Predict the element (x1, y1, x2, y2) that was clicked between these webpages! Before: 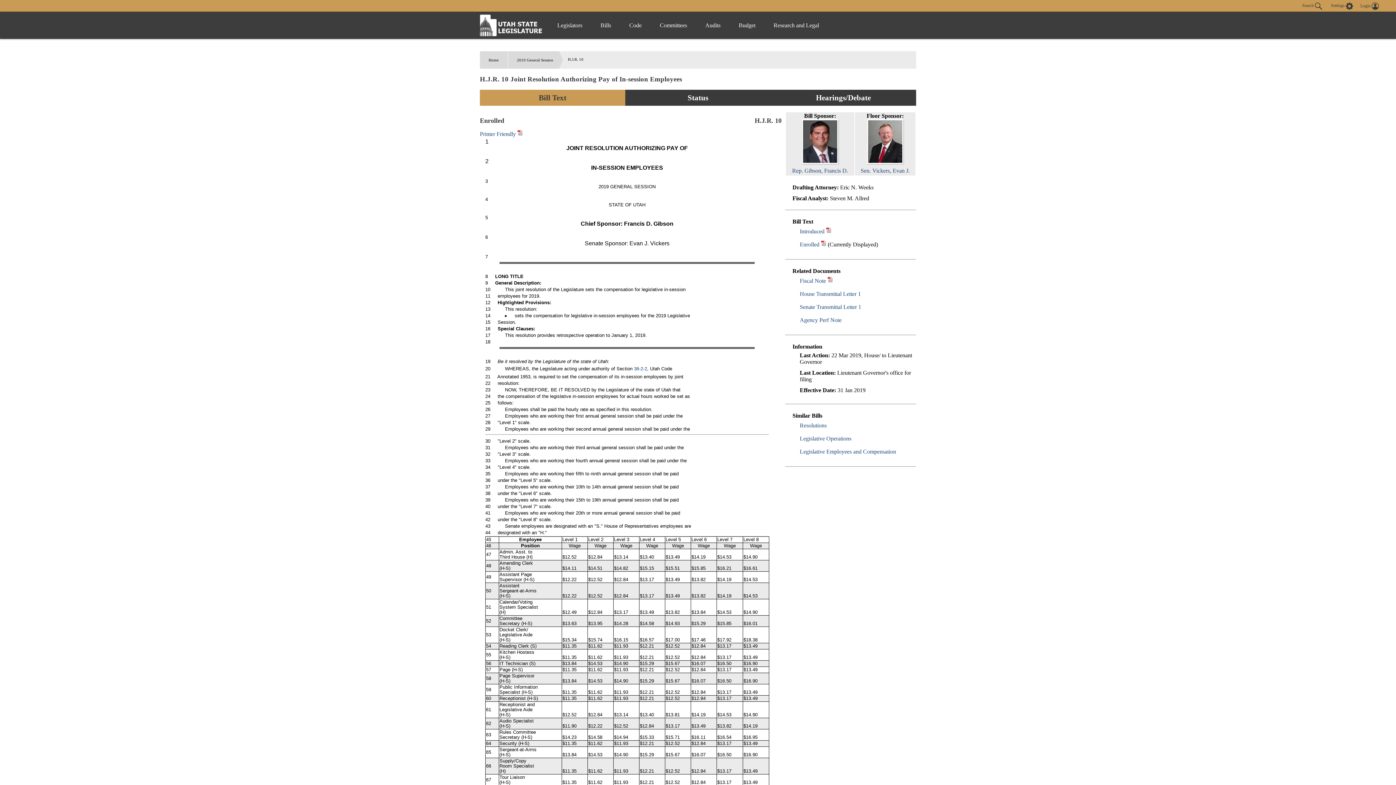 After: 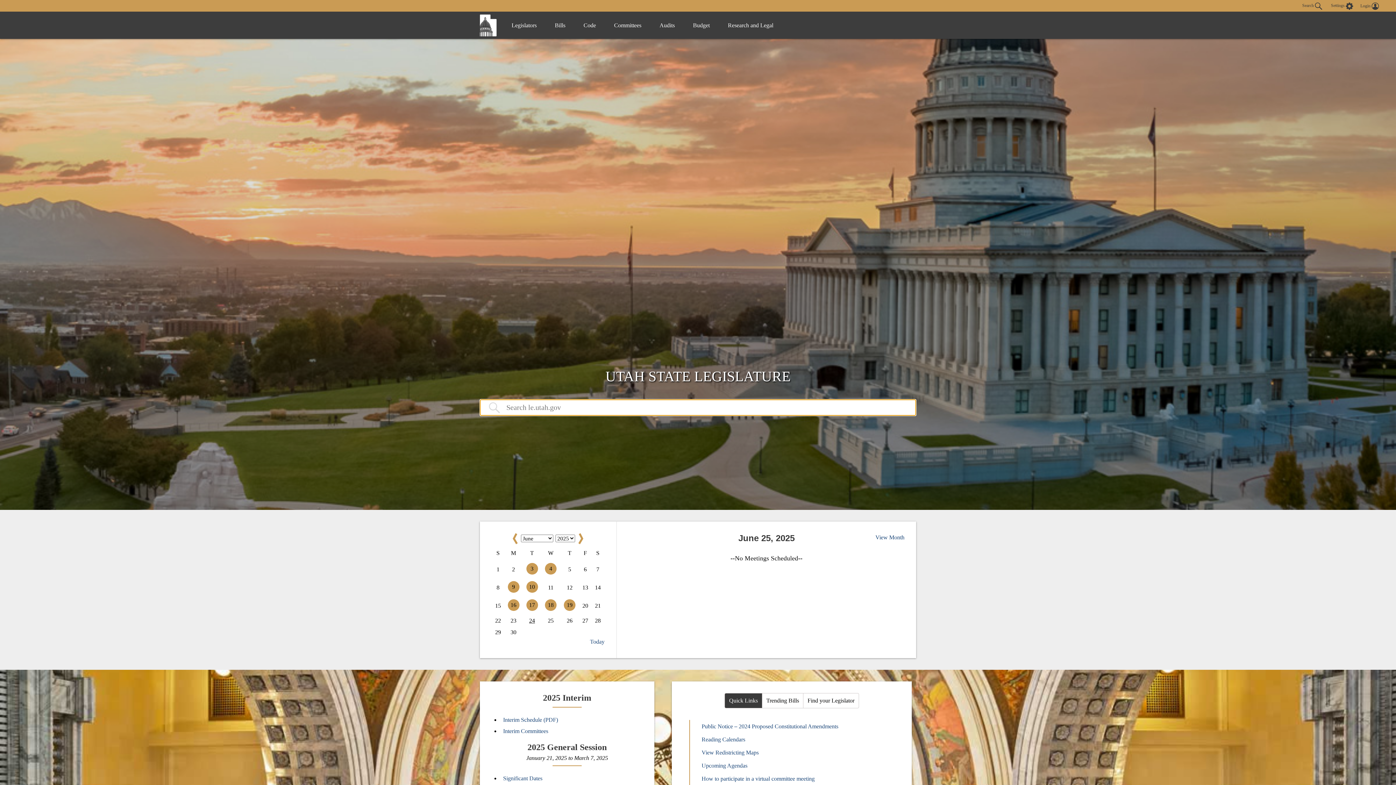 Action: bbox: (480, 51, 508, 68) label: Home